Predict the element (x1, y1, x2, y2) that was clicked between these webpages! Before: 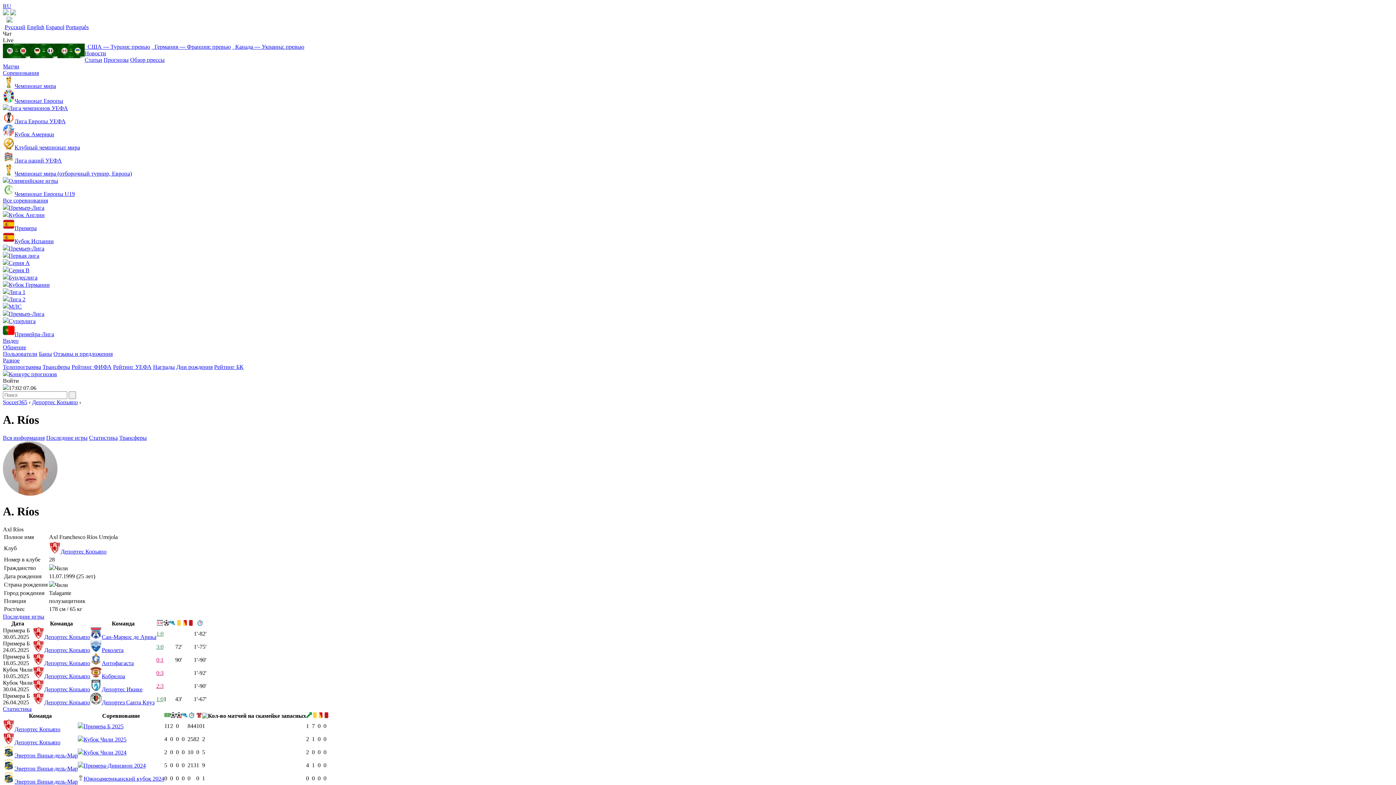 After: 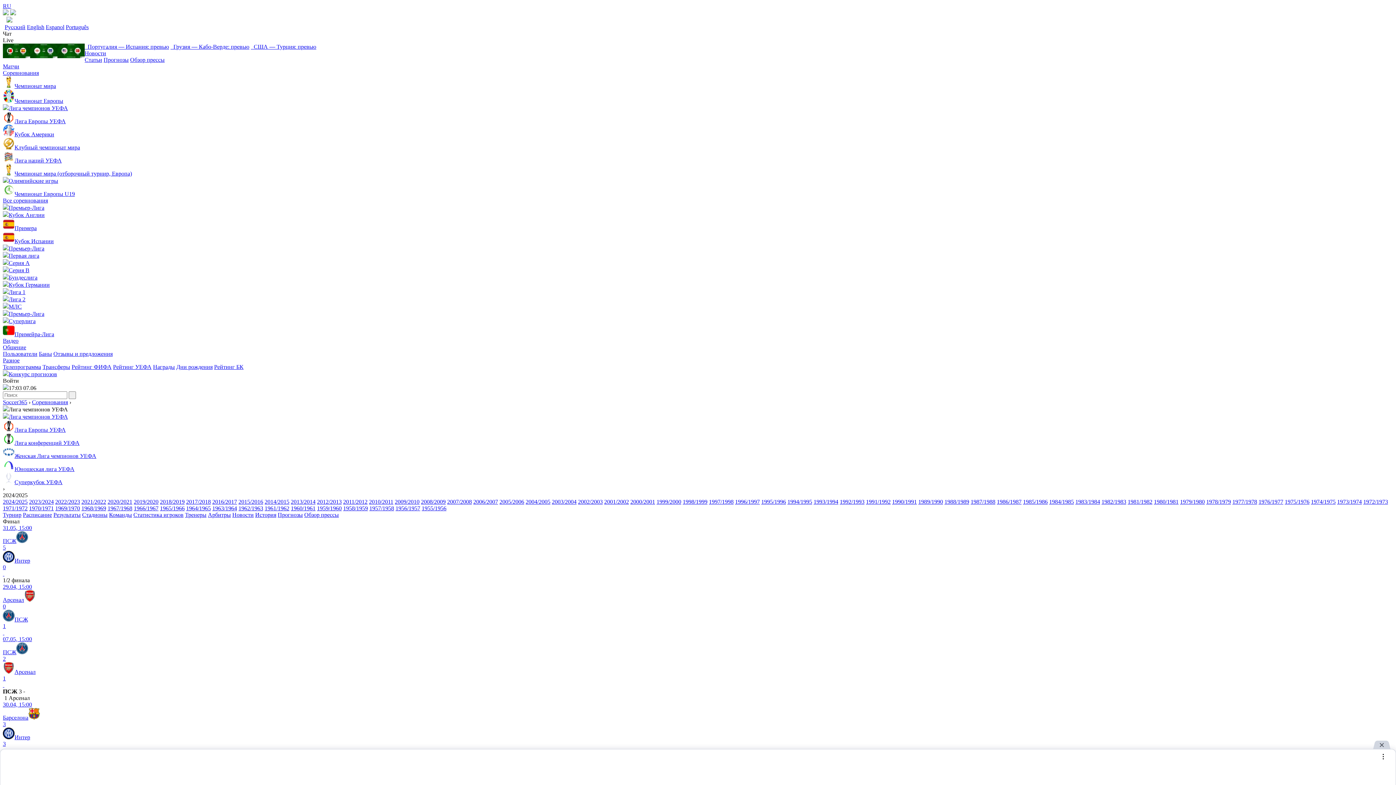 Action: bbox: (2, 104, 1393, 111) label: Лига чемпионов УЕФА